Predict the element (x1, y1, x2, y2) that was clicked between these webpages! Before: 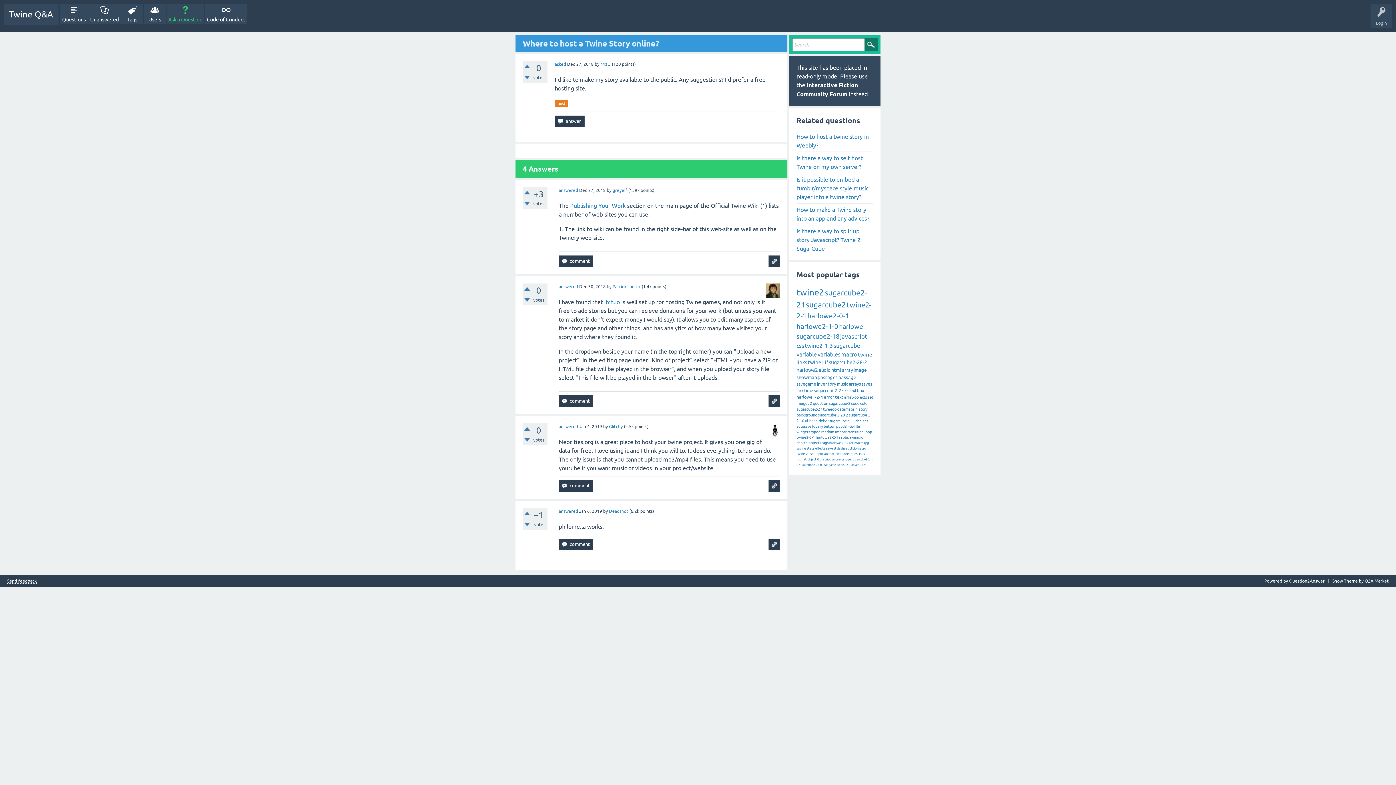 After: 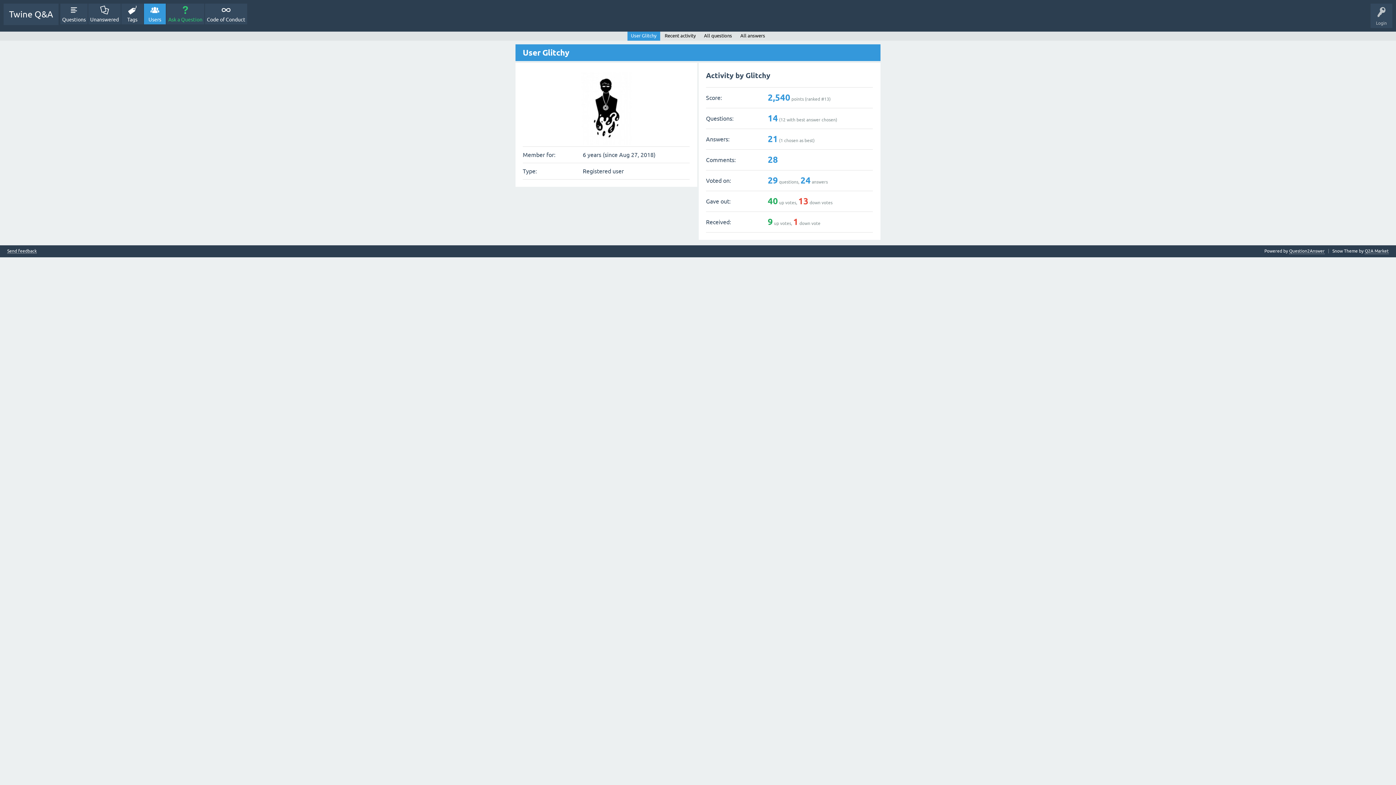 Action: bbox: (770, 432, 780, 437)